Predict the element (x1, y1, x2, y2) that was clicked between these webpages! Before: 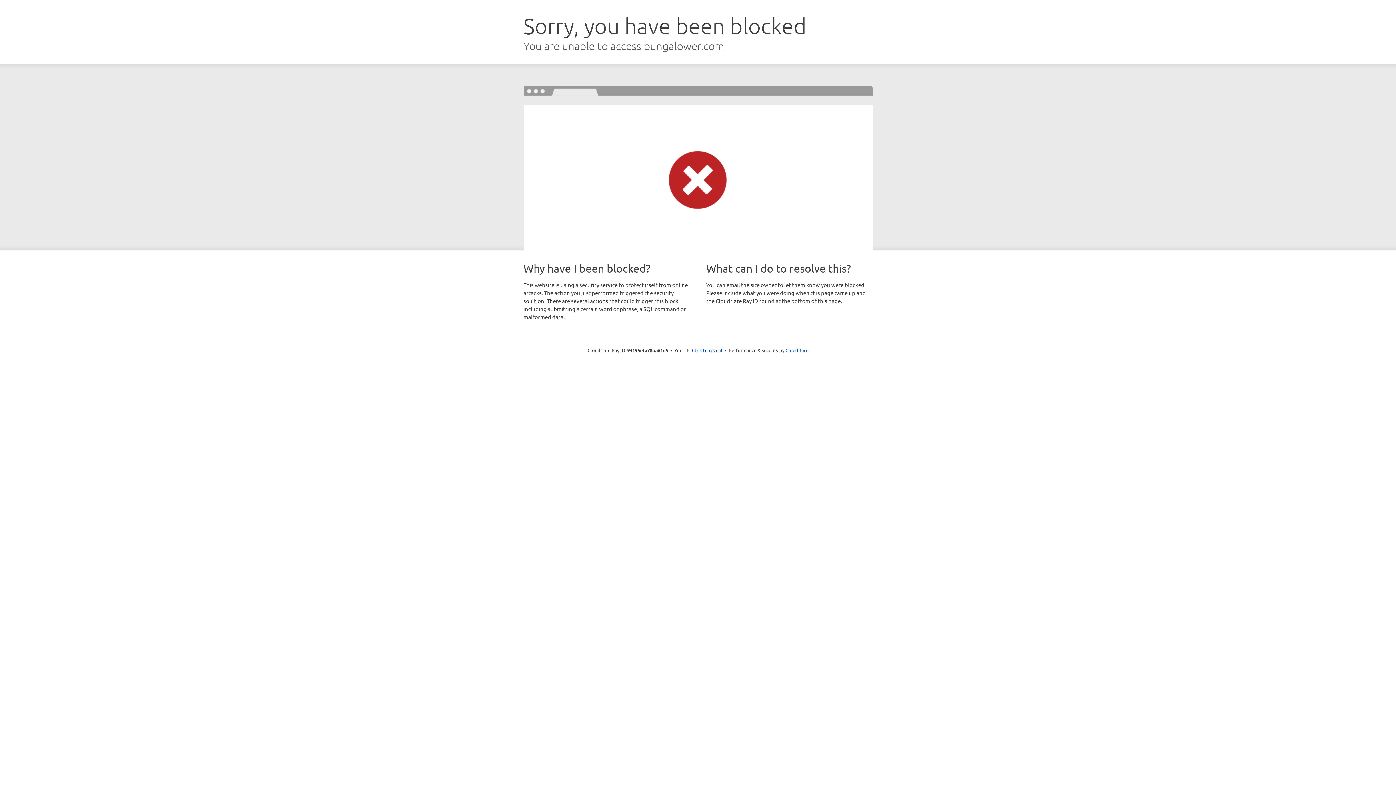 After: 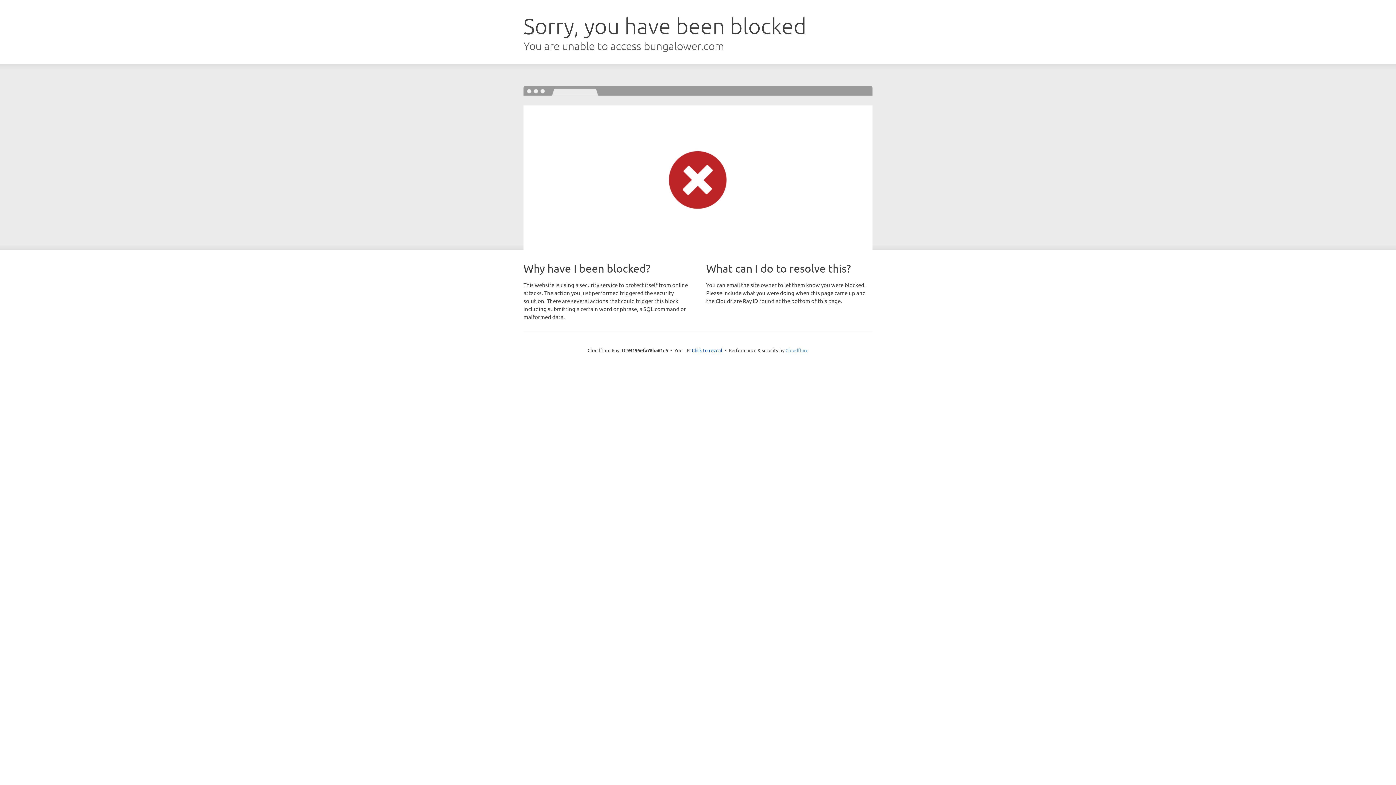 Action: bbox: (785, 347, 808, 353) label: Cloudflare